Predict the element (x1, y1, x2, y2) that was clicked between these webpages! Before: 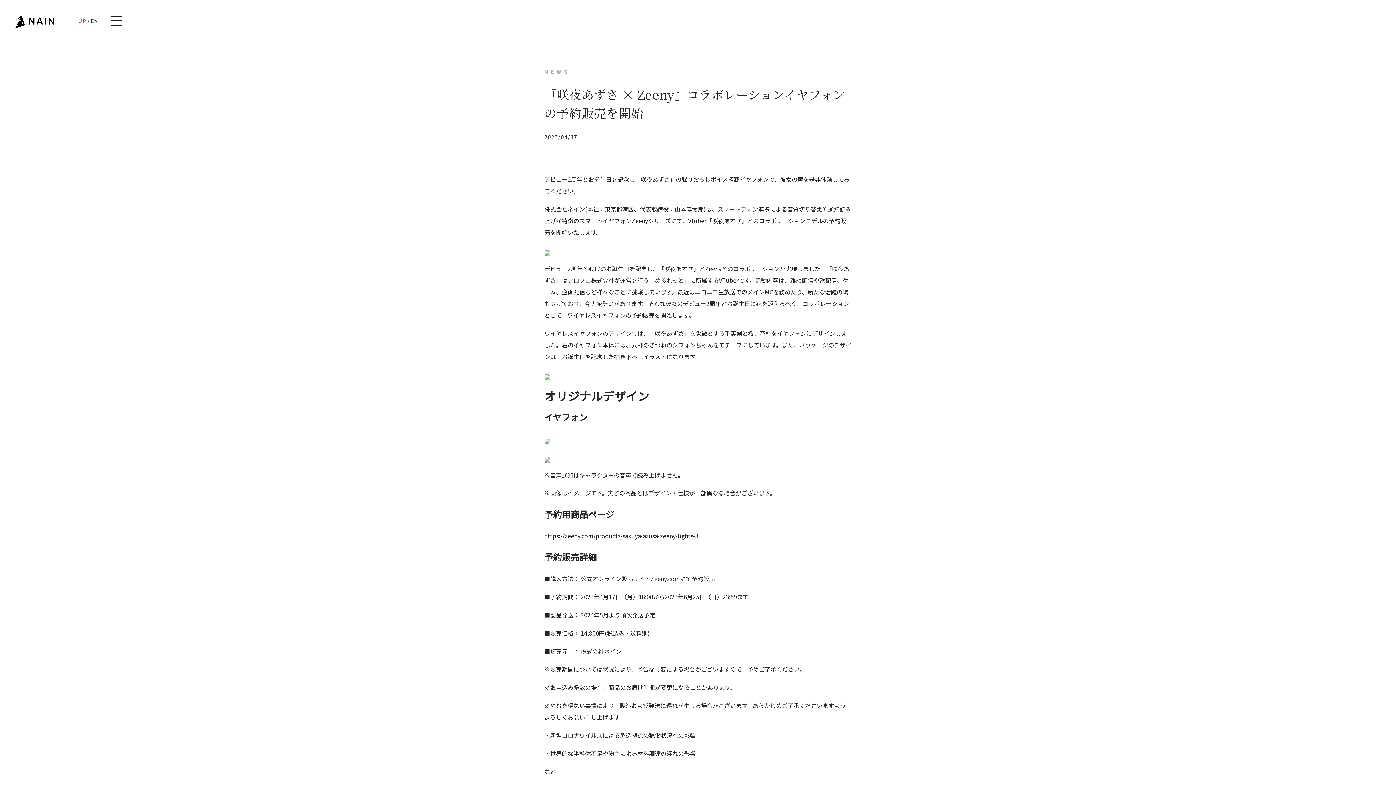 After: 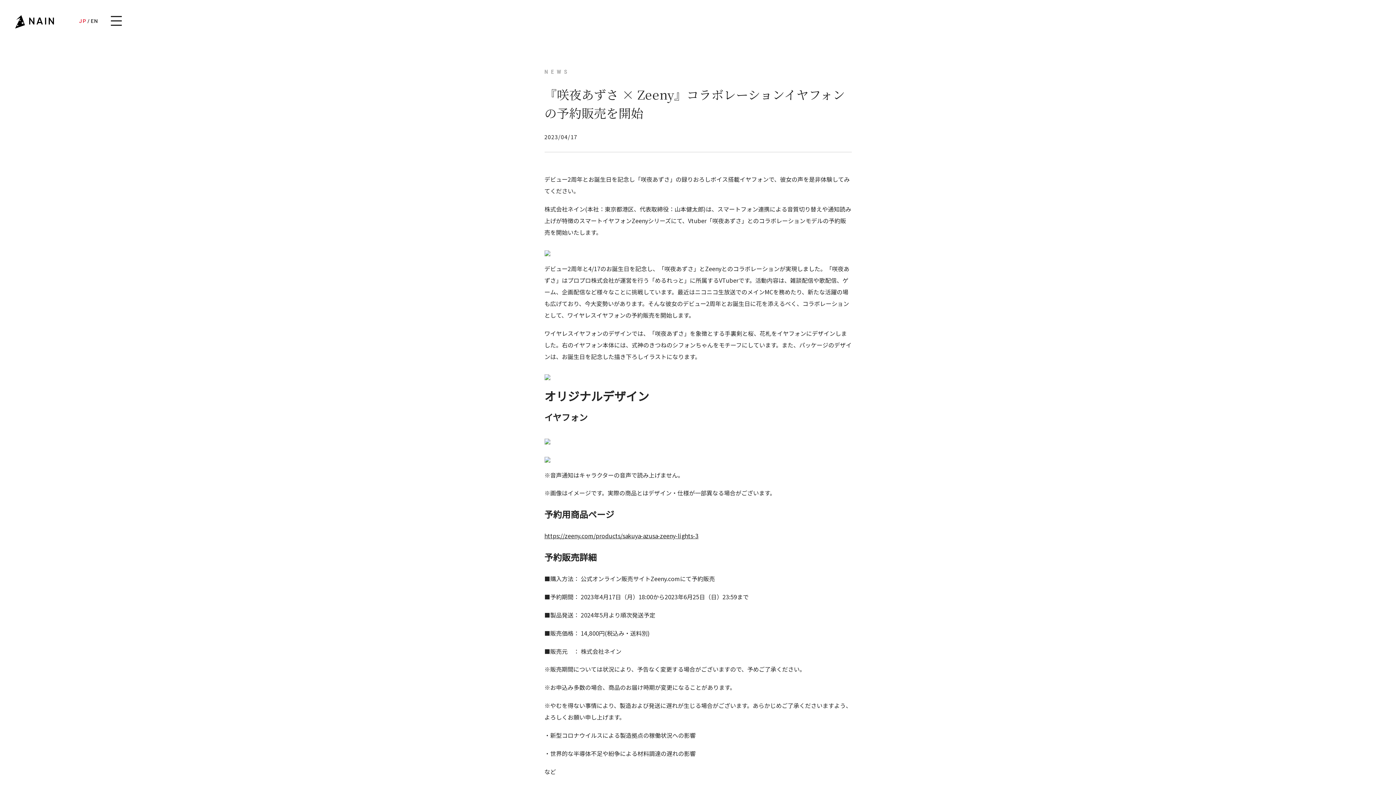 Action: bbox: (79, 18, 86, 23) label: JP